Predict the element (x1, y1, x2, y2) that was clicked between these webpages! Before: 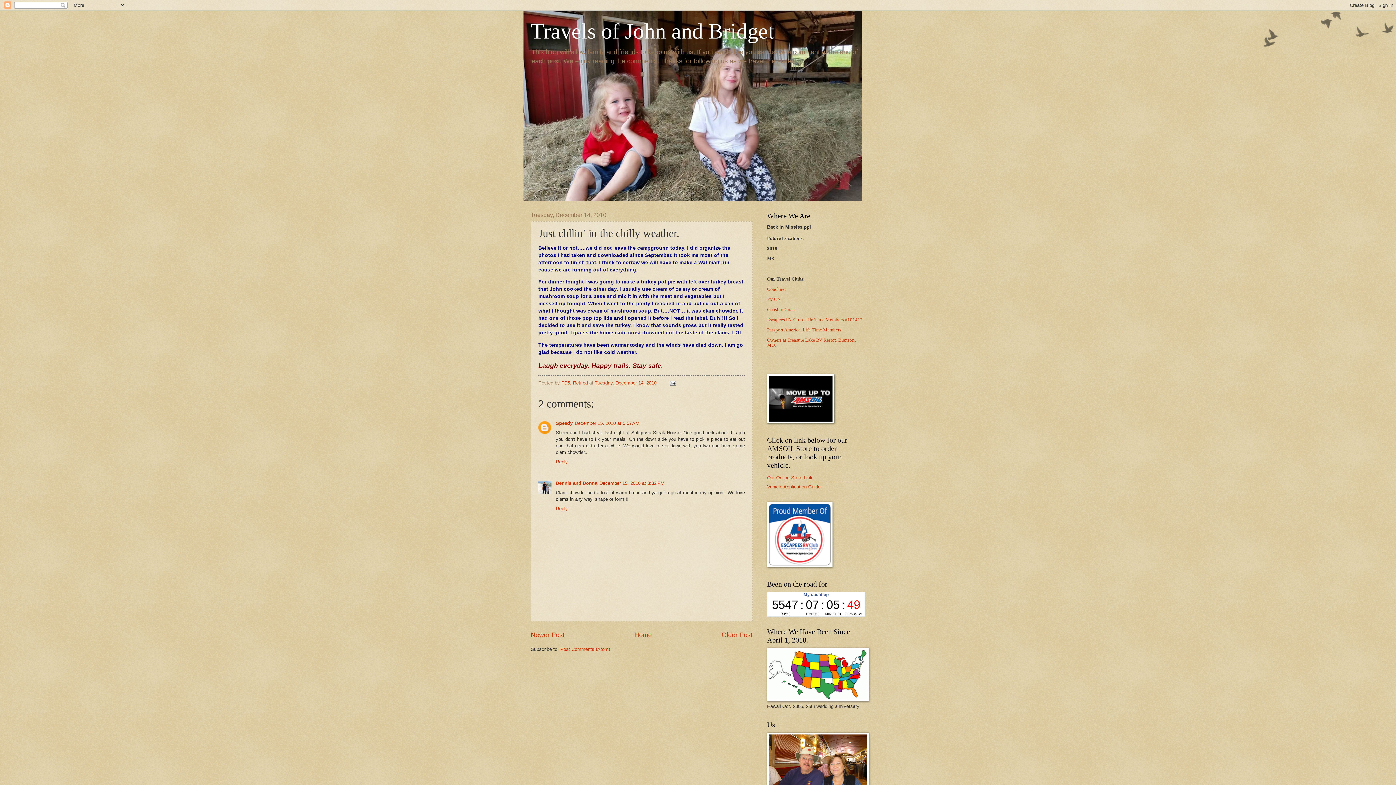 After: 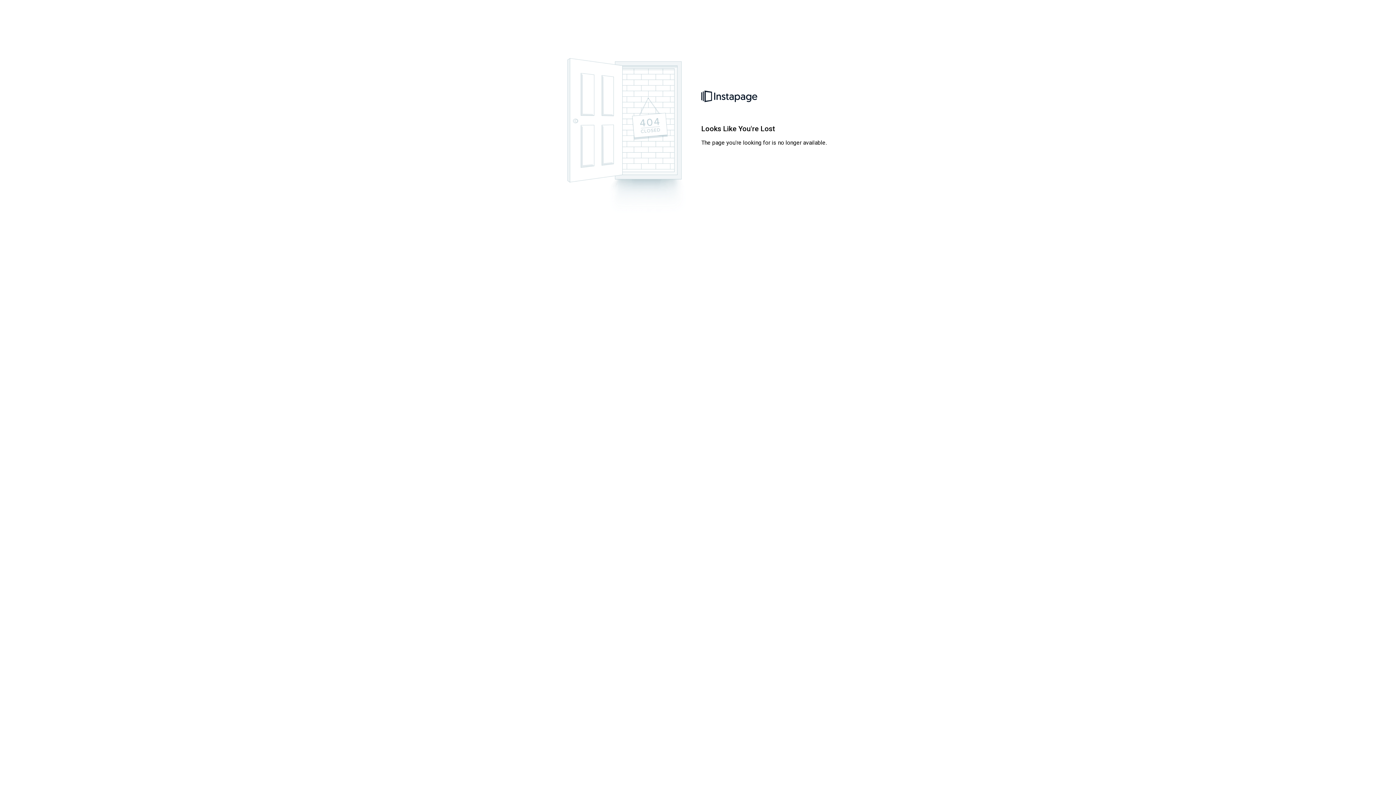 Action: label: Coachnet bbox: (767, 286, 786, 292)